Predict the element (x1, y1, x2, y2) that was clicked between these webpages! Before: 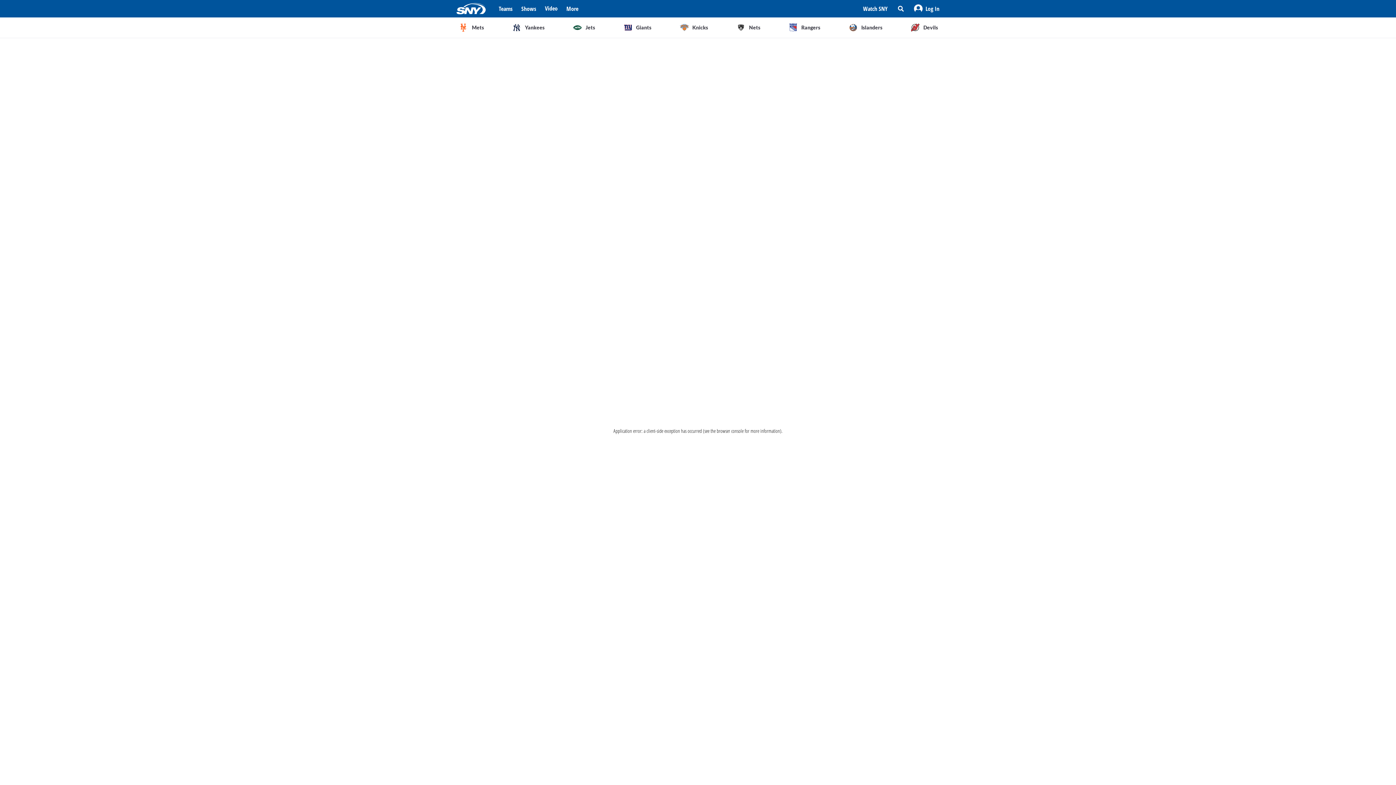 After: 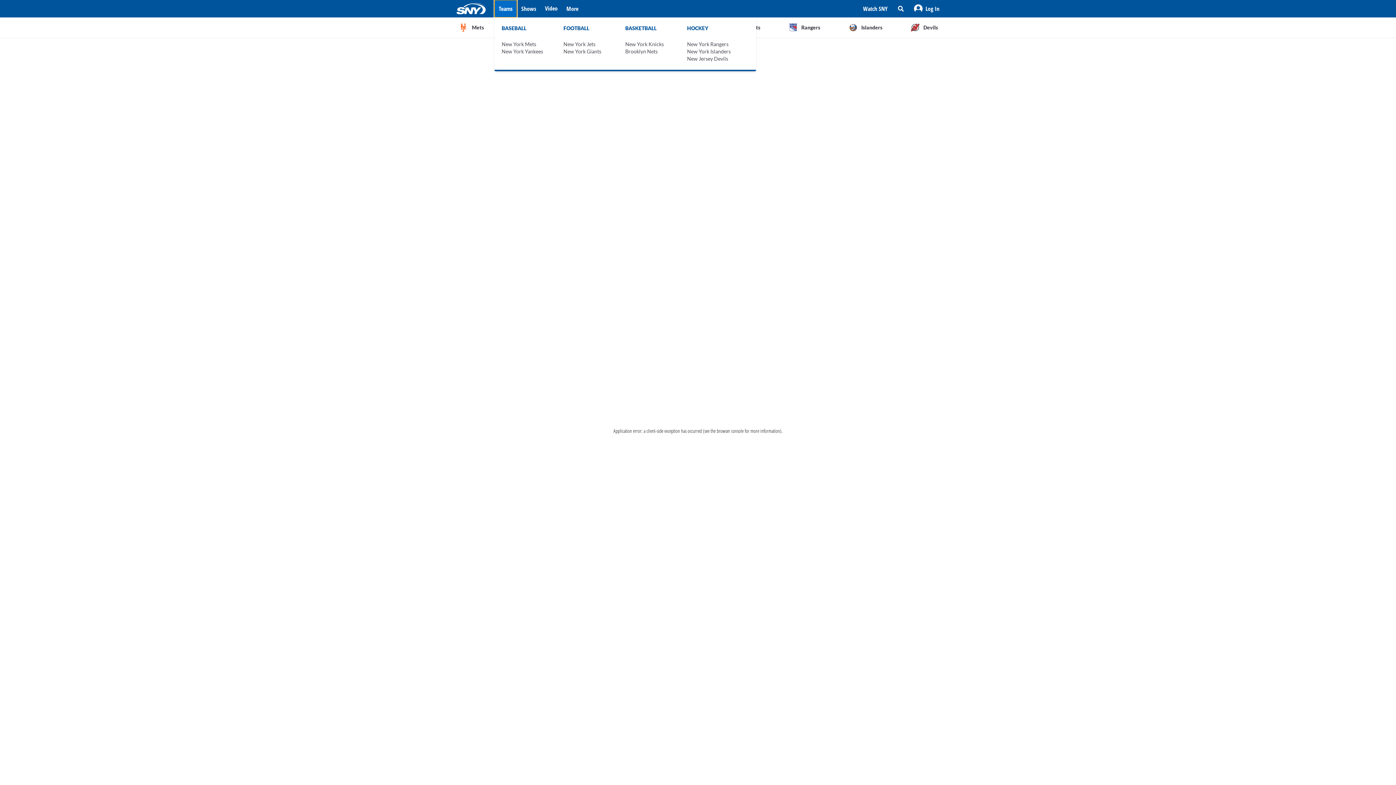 Action: label: Teams bbox: (494, 0, 517, 17)